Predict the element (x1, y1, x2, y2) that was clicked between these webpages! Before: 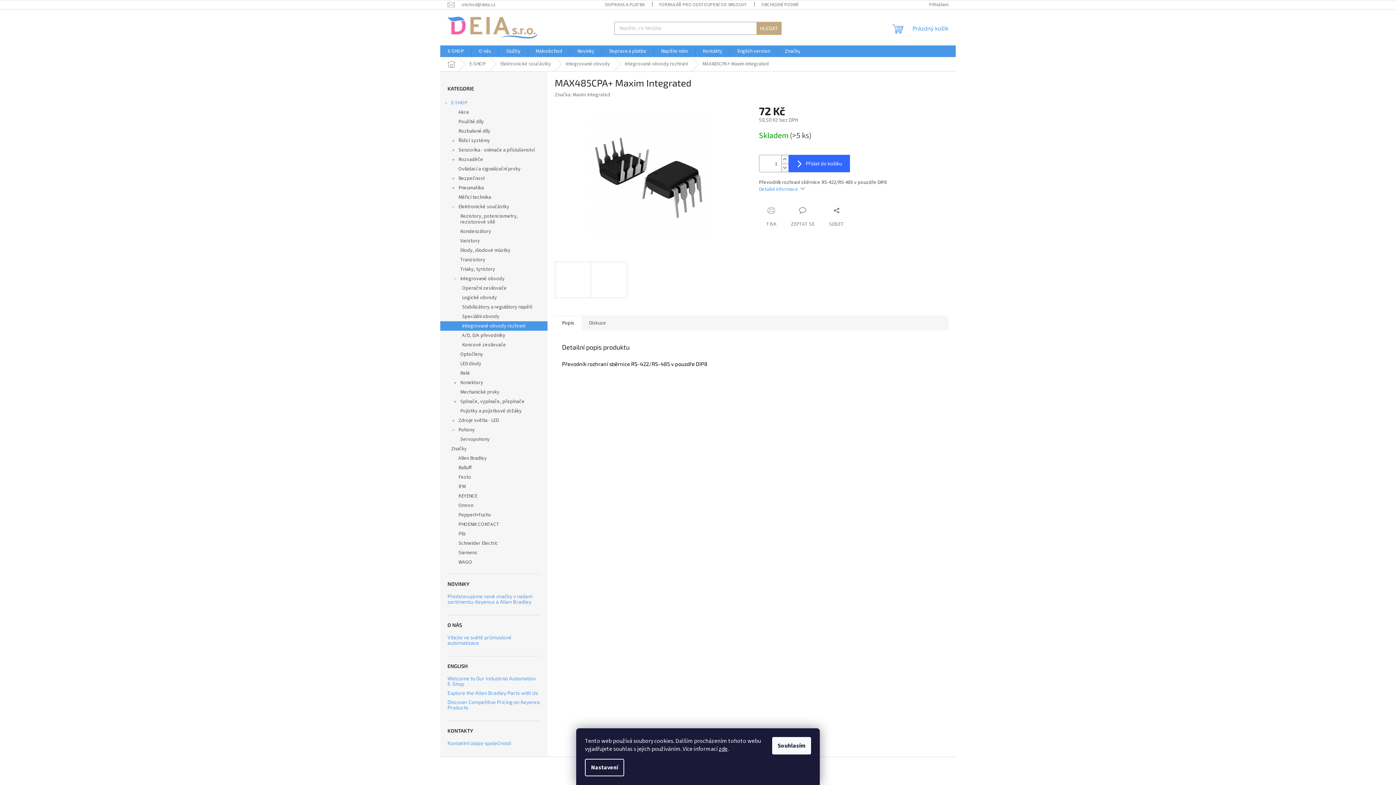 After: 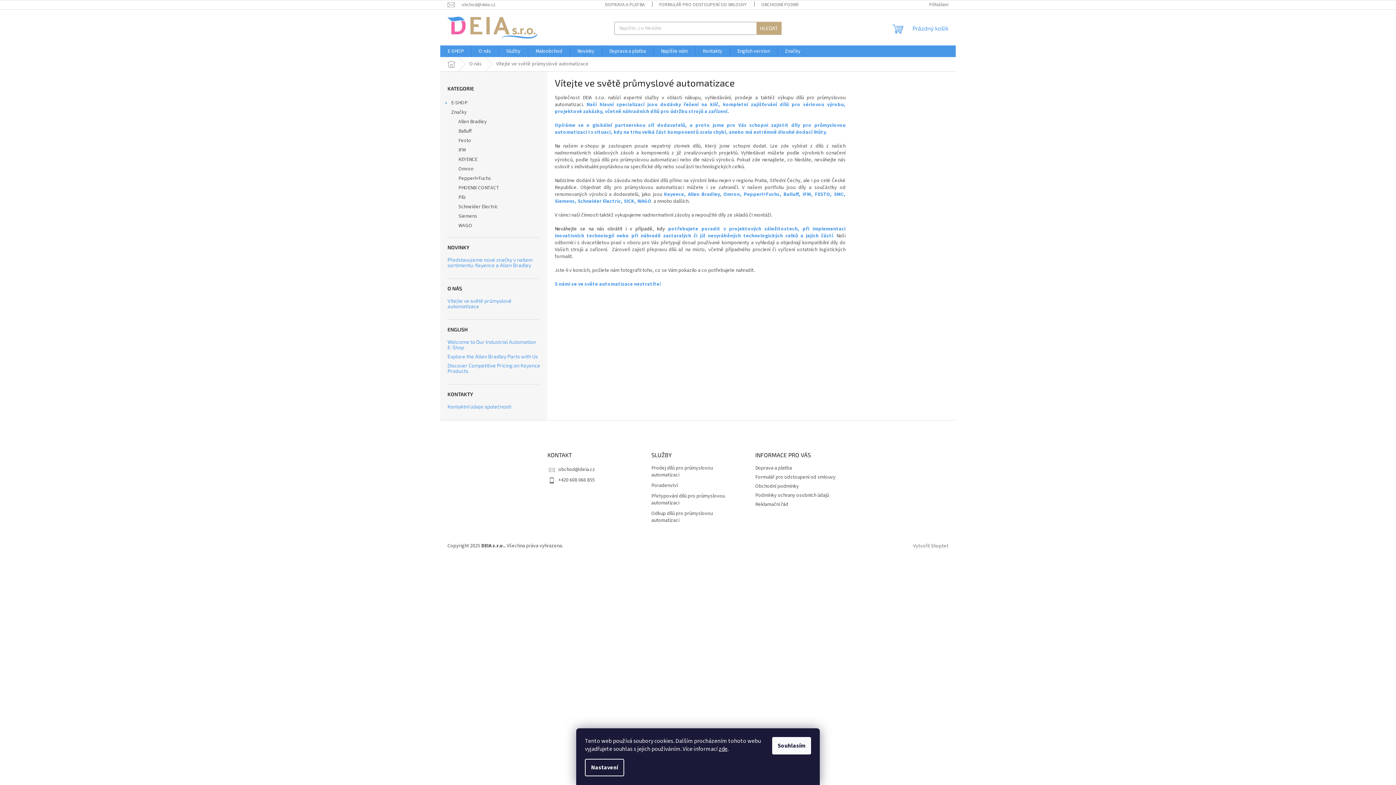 Action: label: Vítejte ve světě průmyslové automatizace bbox: (447, 634, 540, 645)